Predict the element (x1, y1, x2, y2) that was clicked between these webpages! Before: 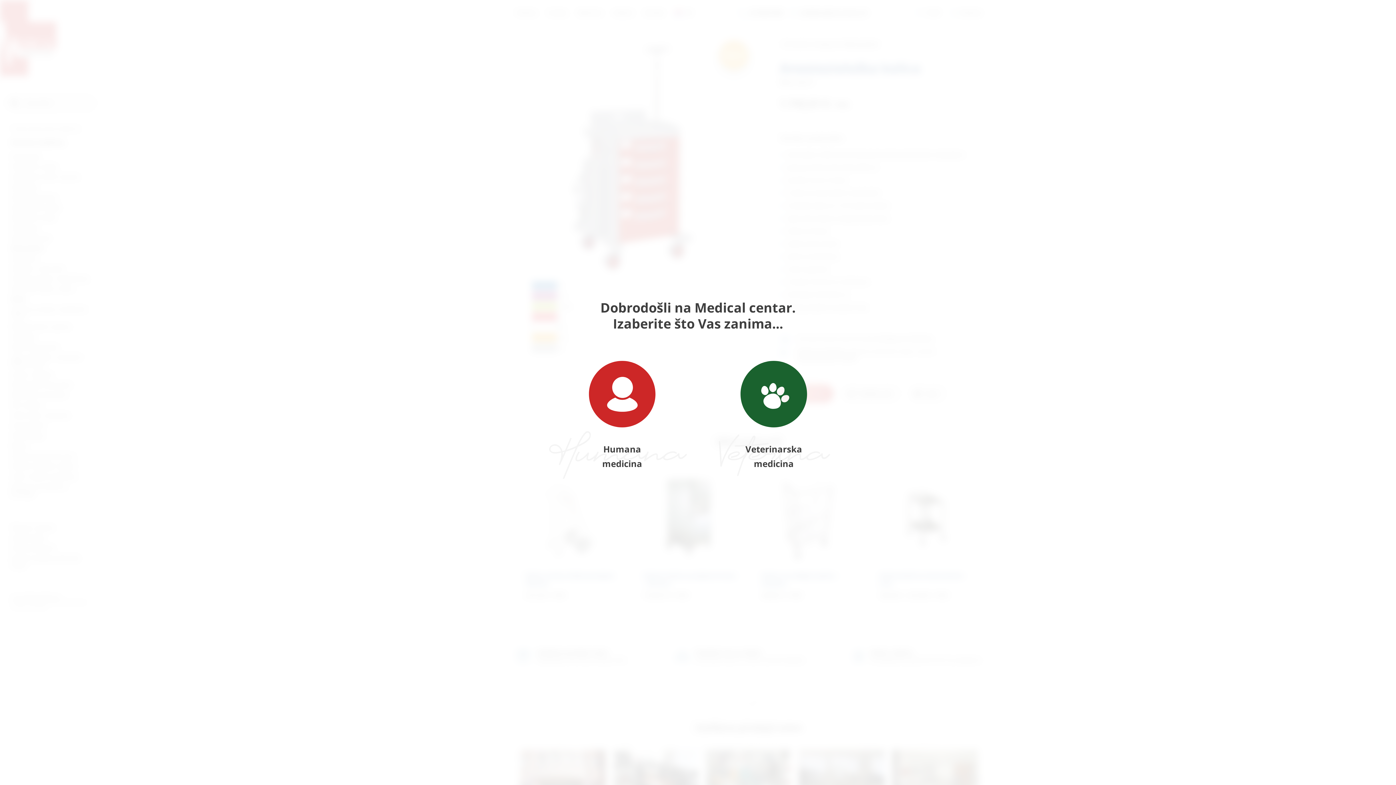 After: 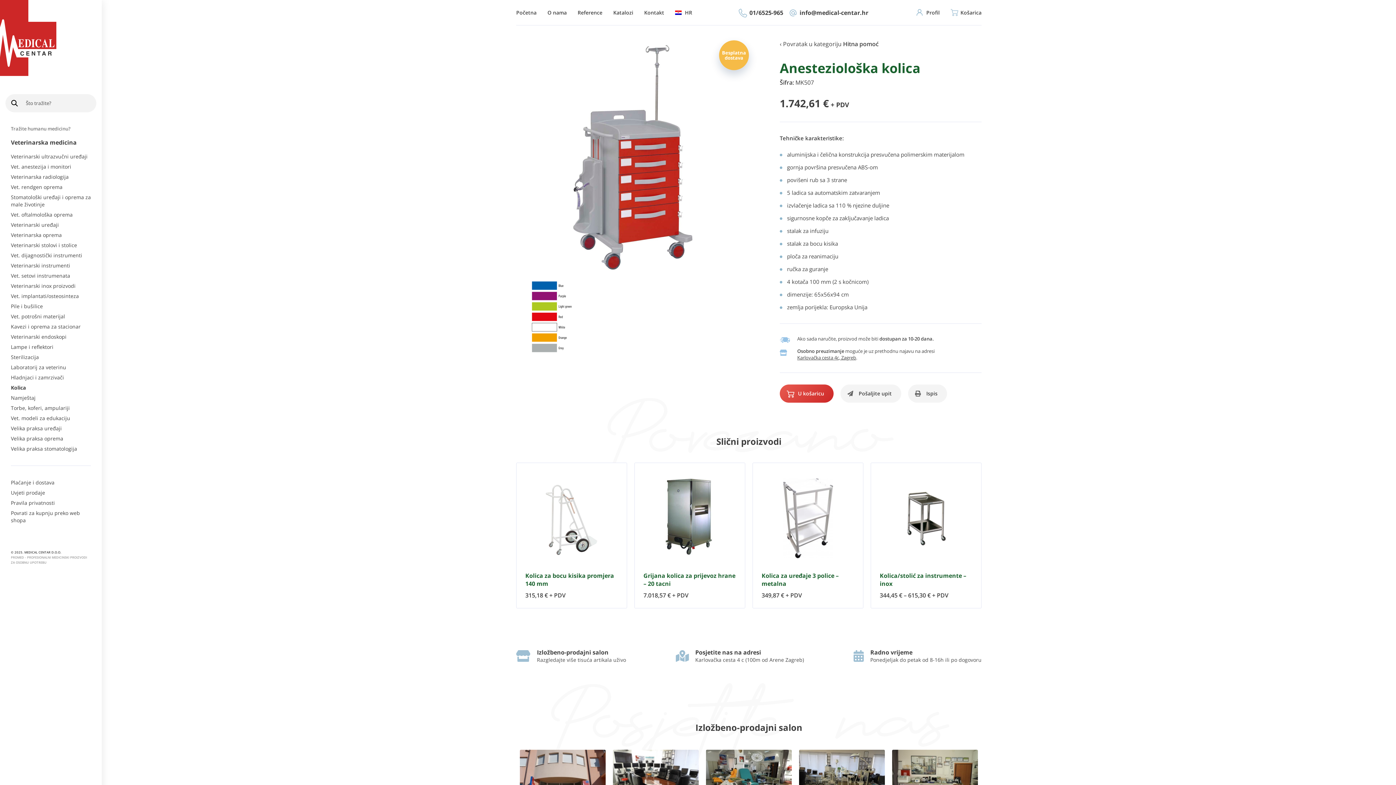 Action: label: Veterinarska
medicina bbox: (726, 346, 821, 485)